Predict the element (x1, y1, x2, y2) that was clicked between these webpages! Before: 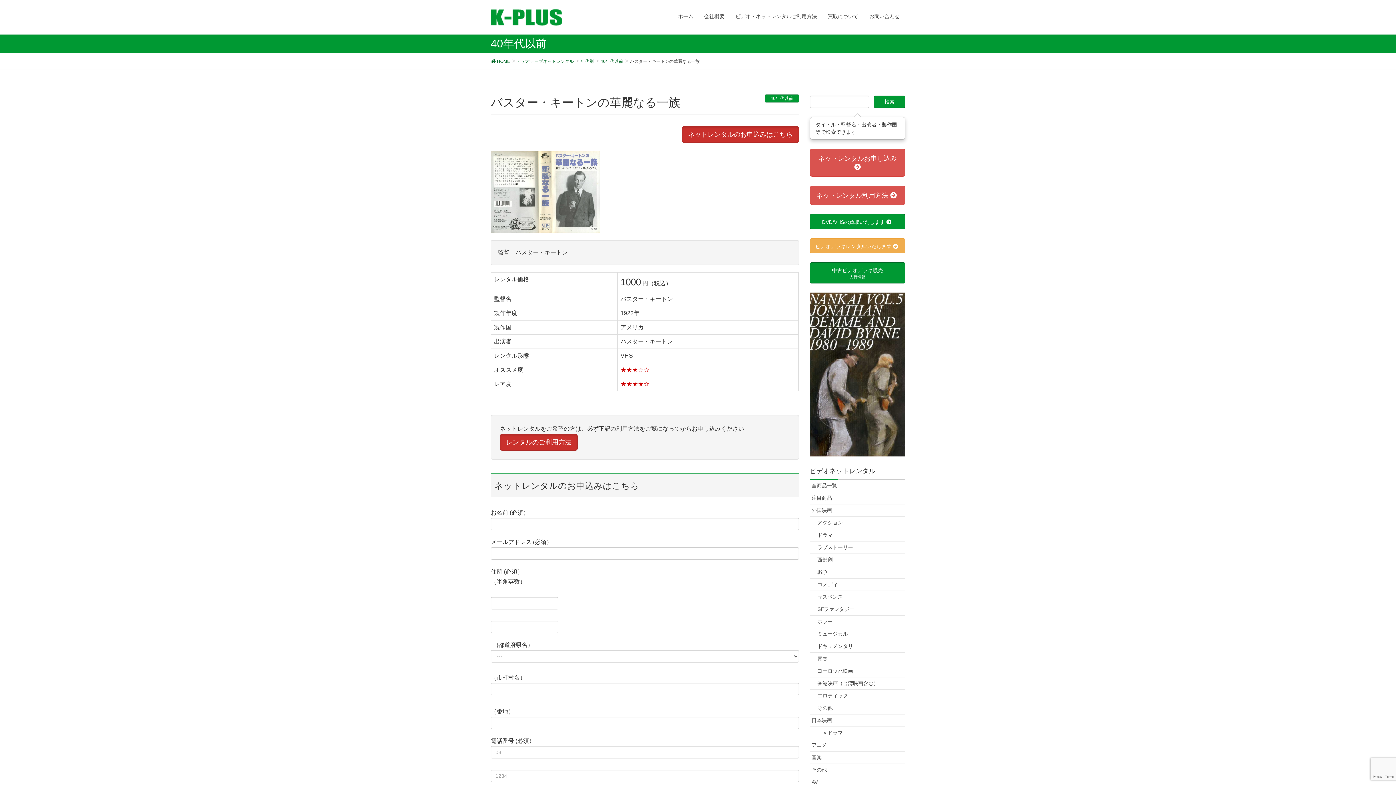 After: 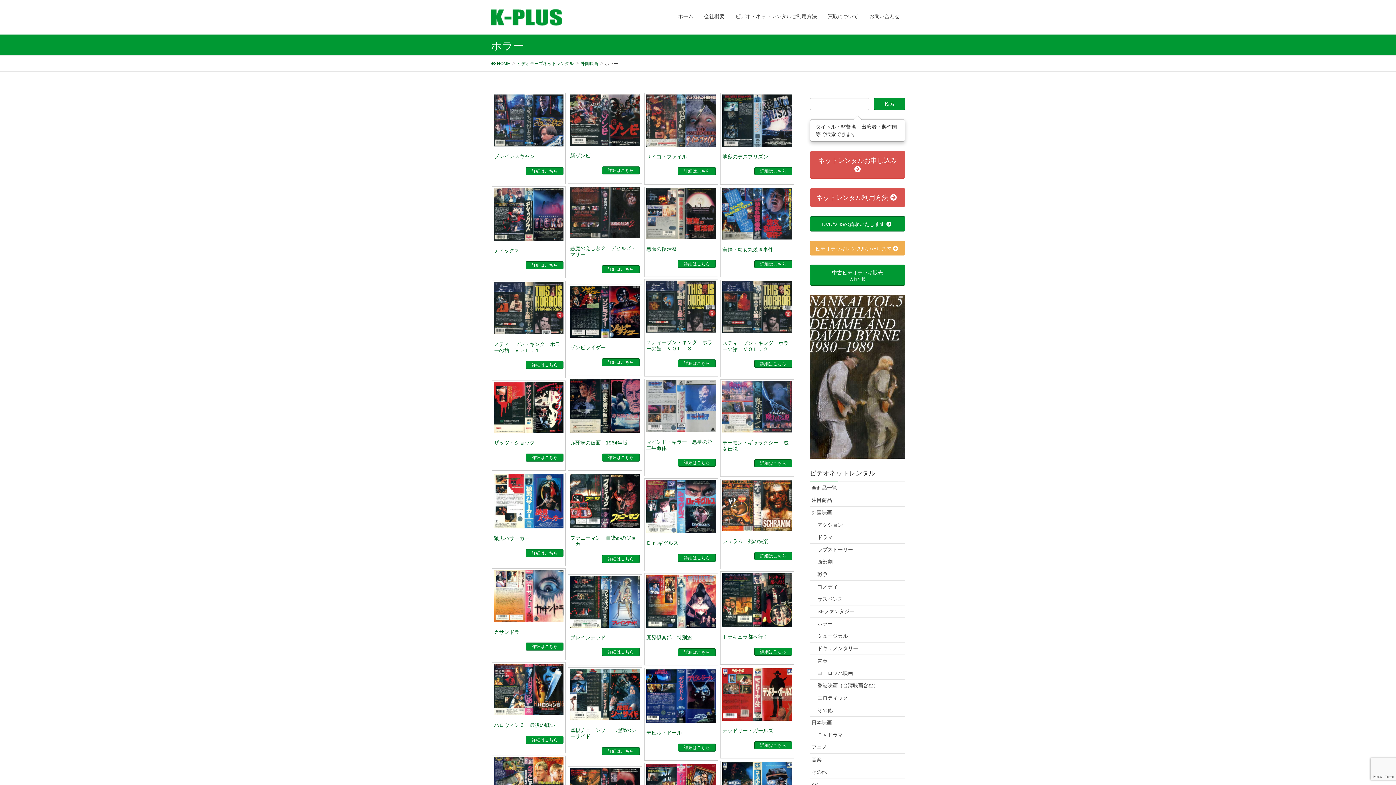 Action: bbox: (810, 616, 905, 628) label: ホラー